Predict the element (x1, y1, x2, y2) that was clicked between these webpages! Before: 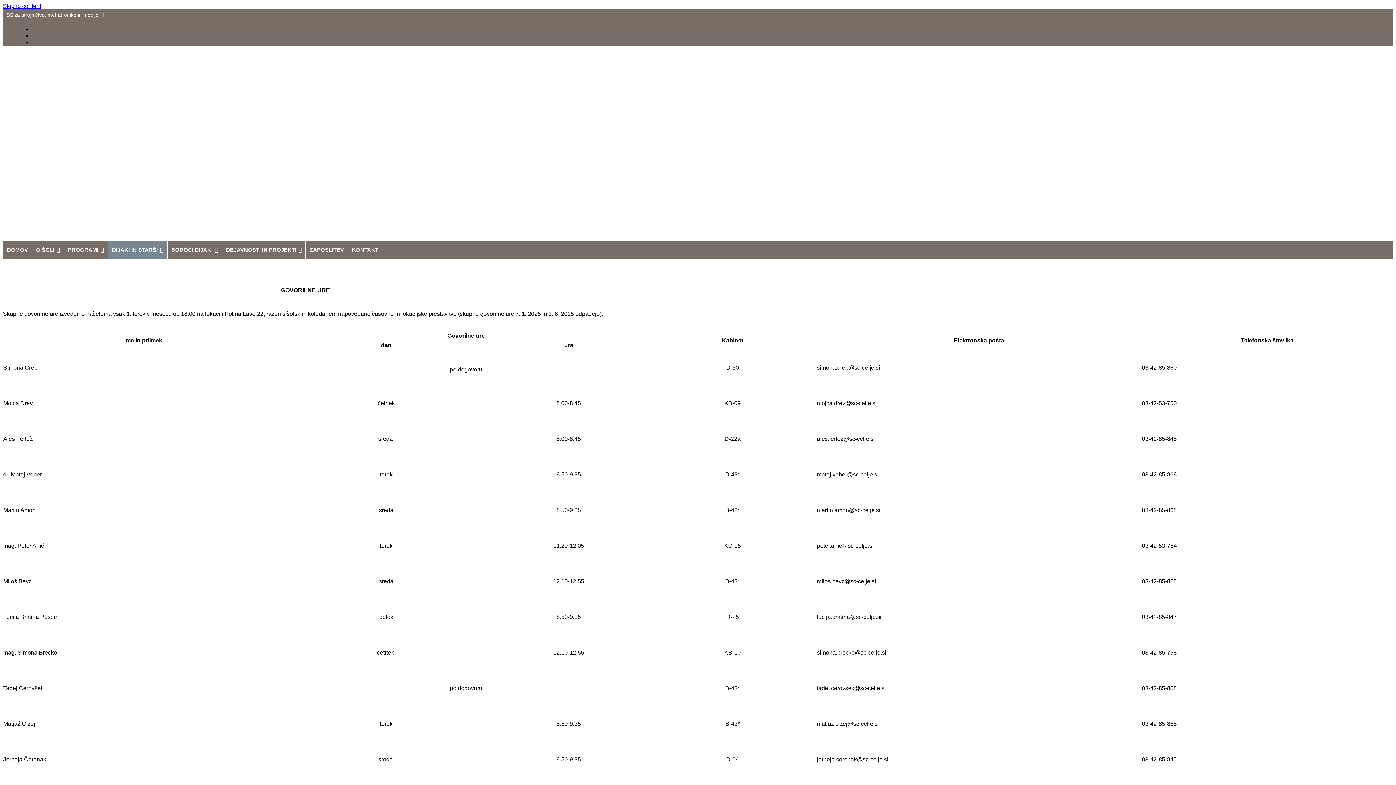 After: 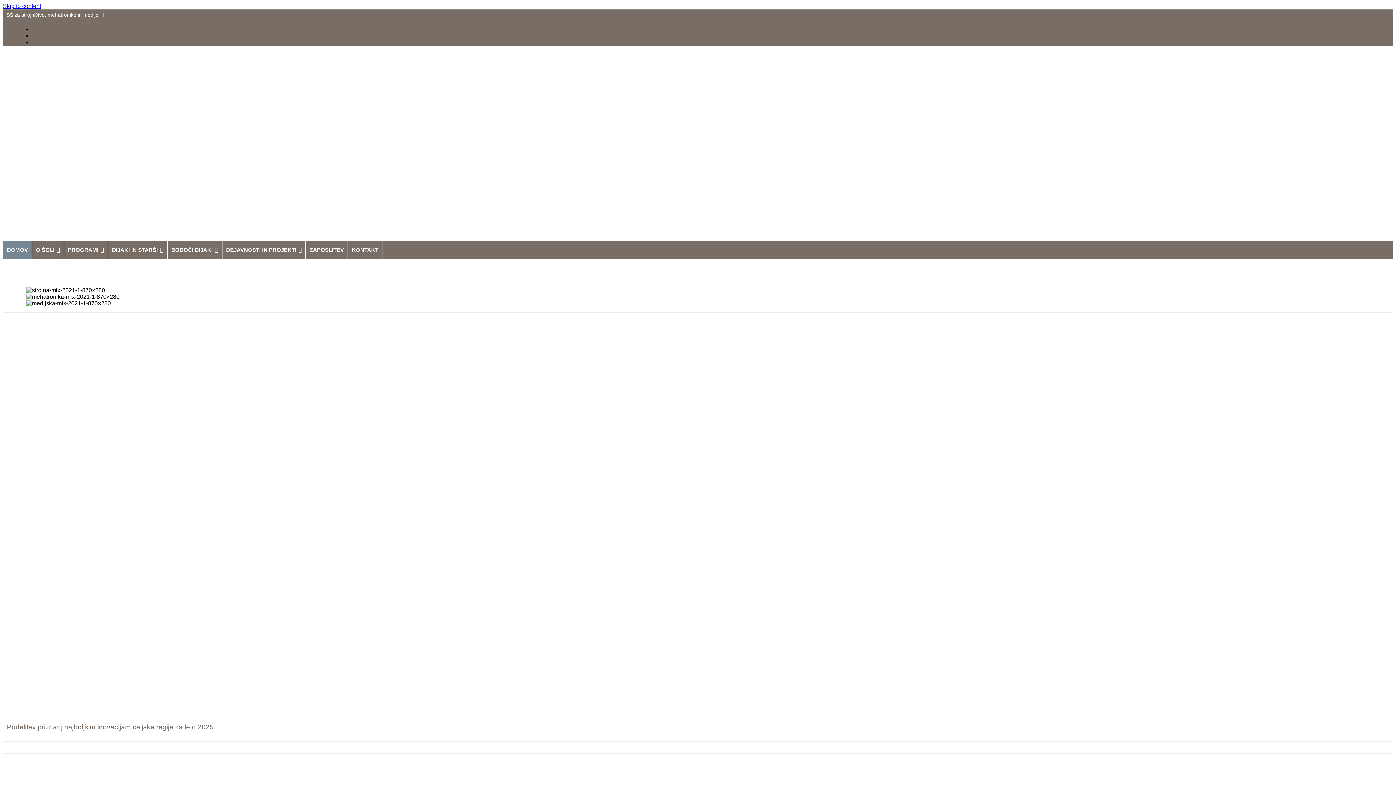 Action: bbox: (2, 241, 32, 259) label: DOMOV